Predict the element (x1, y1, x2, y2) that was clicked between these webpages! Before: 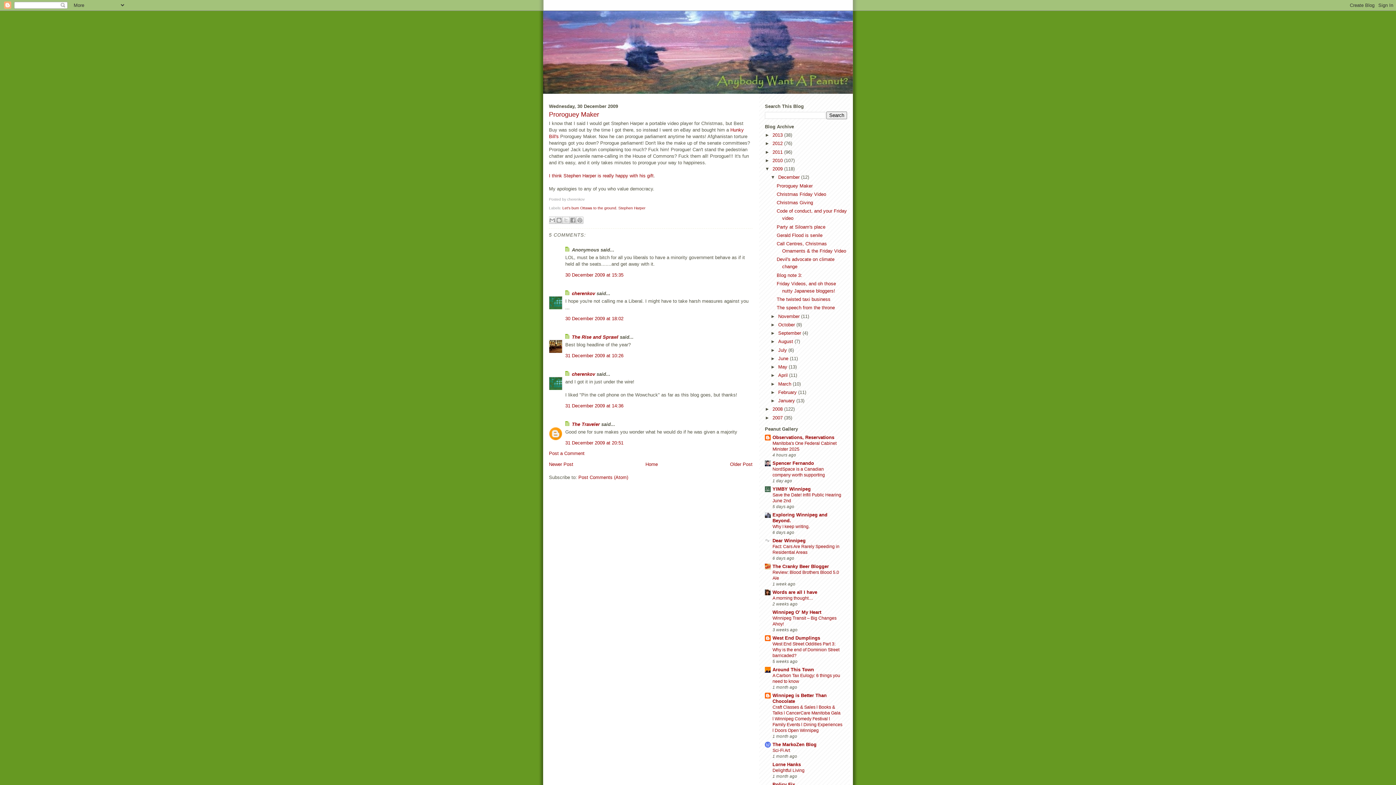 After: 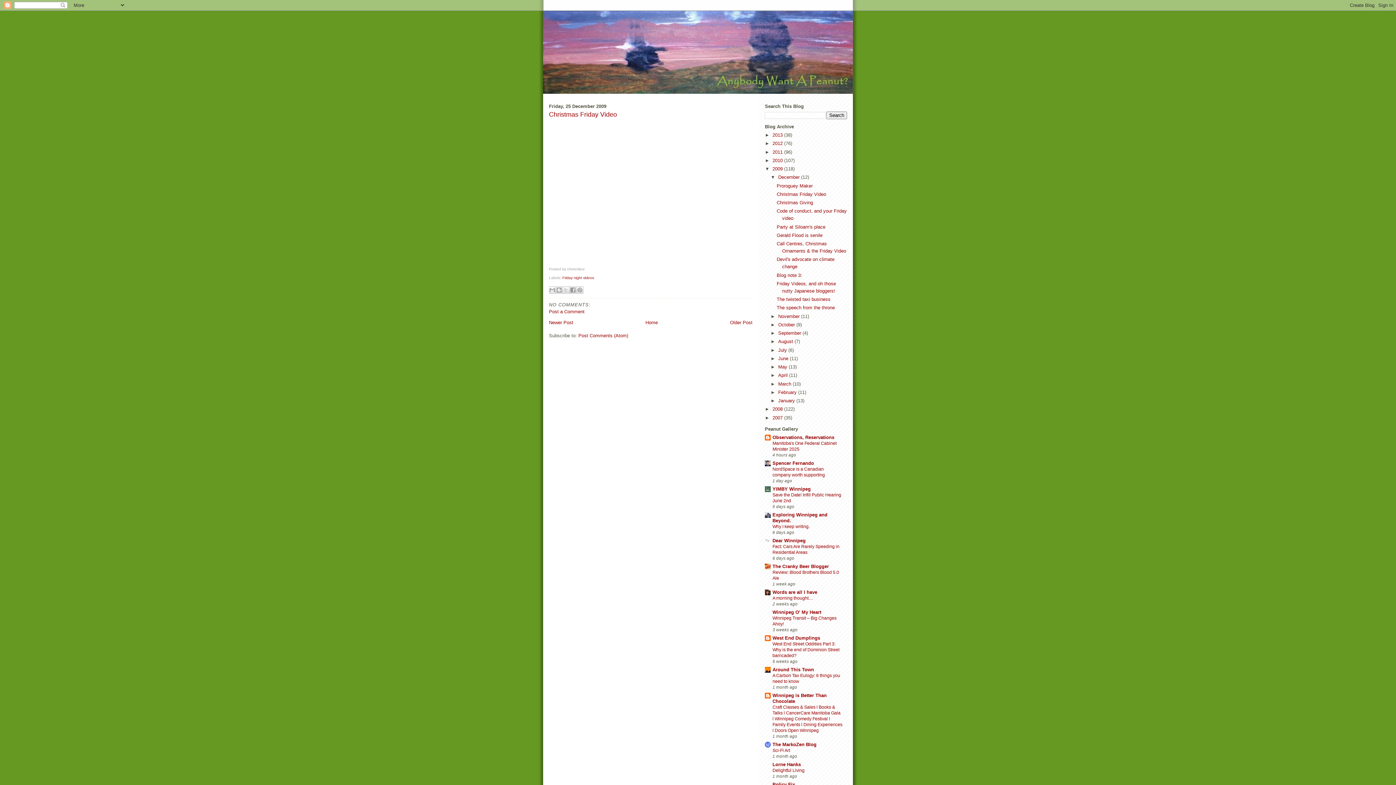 Action: bbox: (776, 191, 826, 197) label: Christmas Friday Video